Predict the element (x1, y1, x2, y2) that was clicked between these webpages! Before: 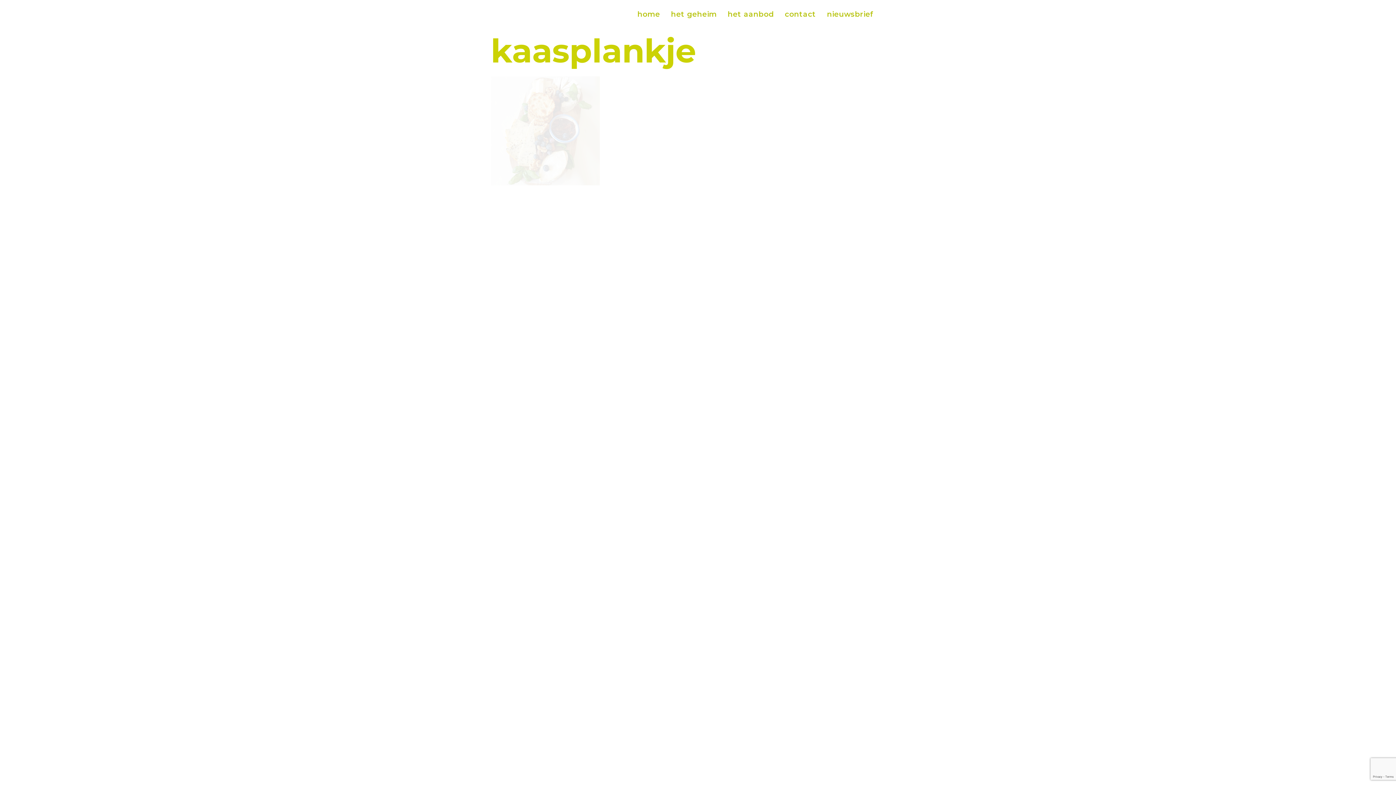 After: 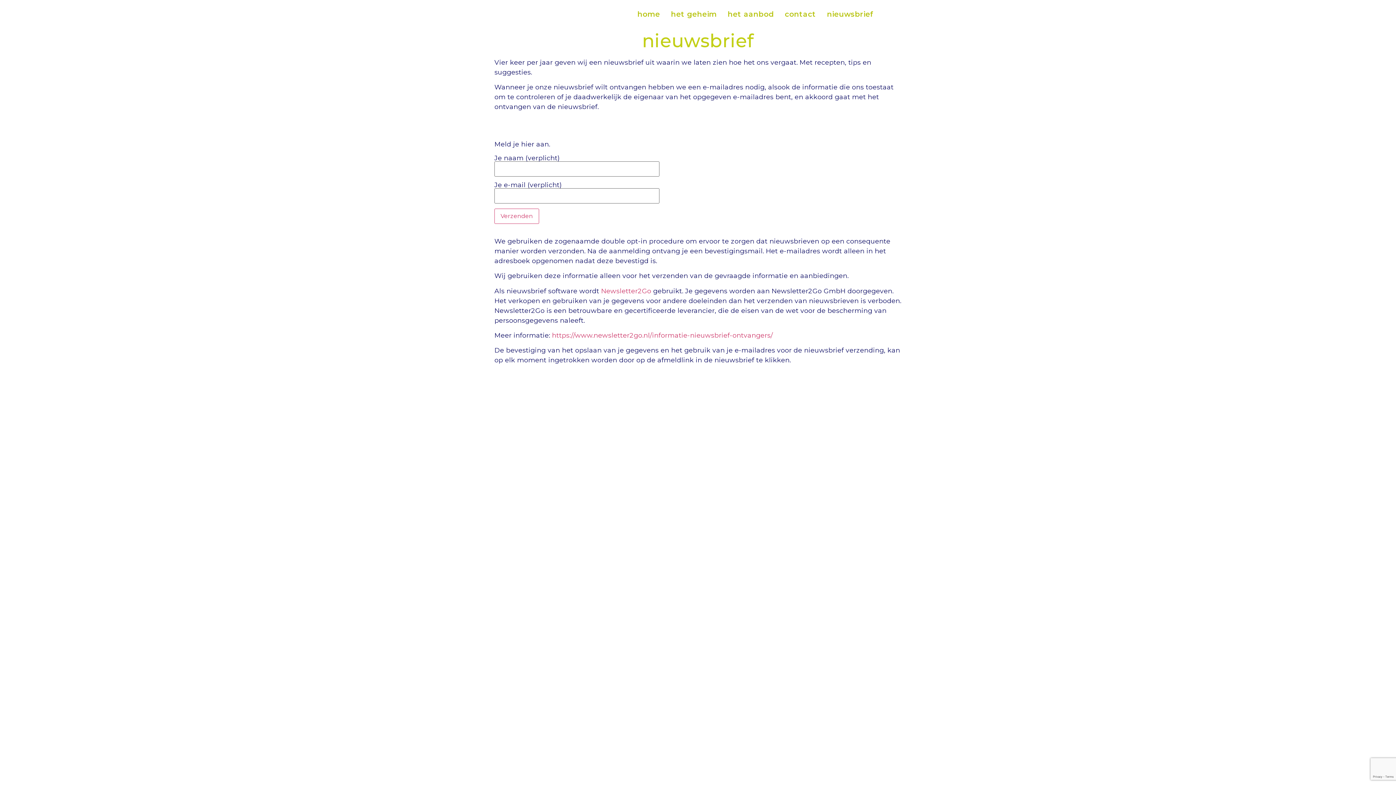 Action: label: nieuwsbrief bbox: (821, 5, 879, 22)